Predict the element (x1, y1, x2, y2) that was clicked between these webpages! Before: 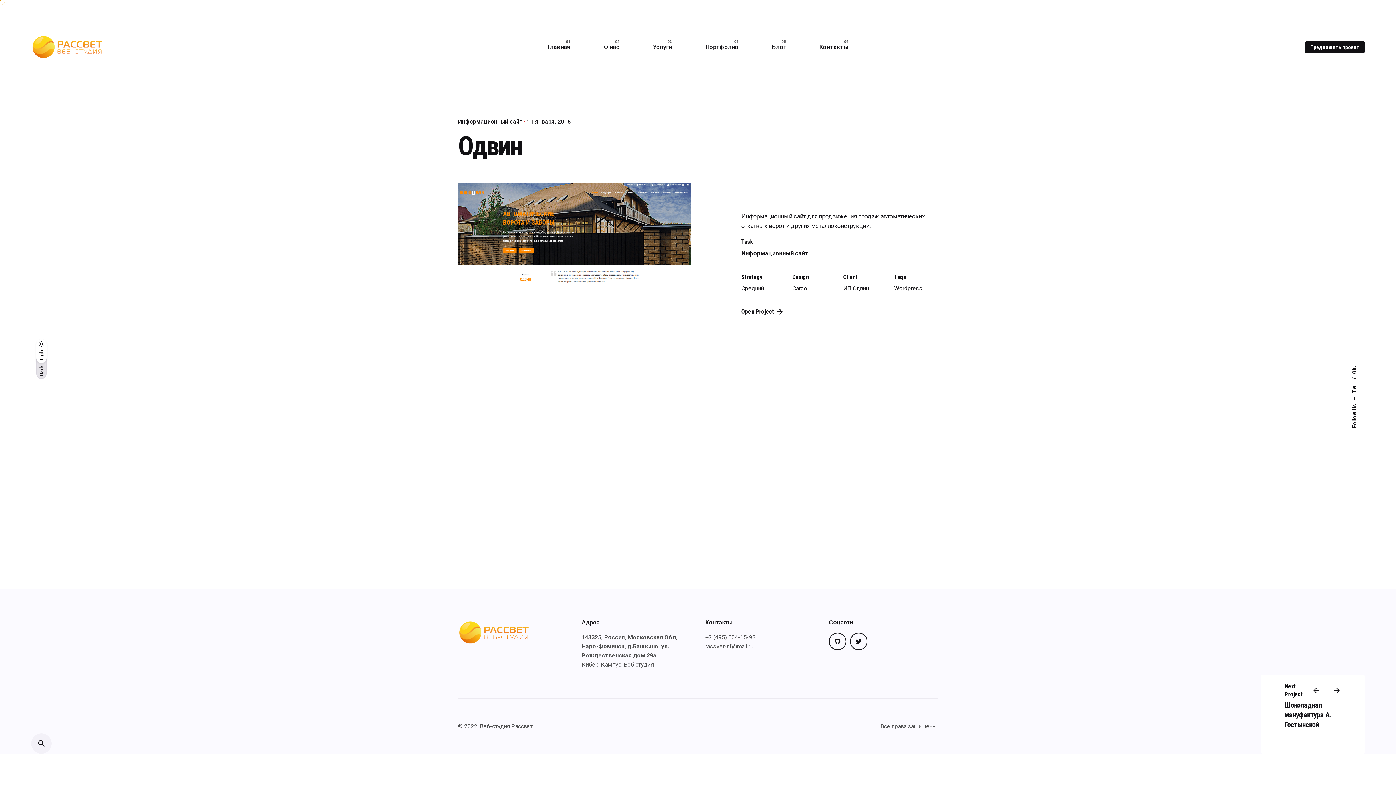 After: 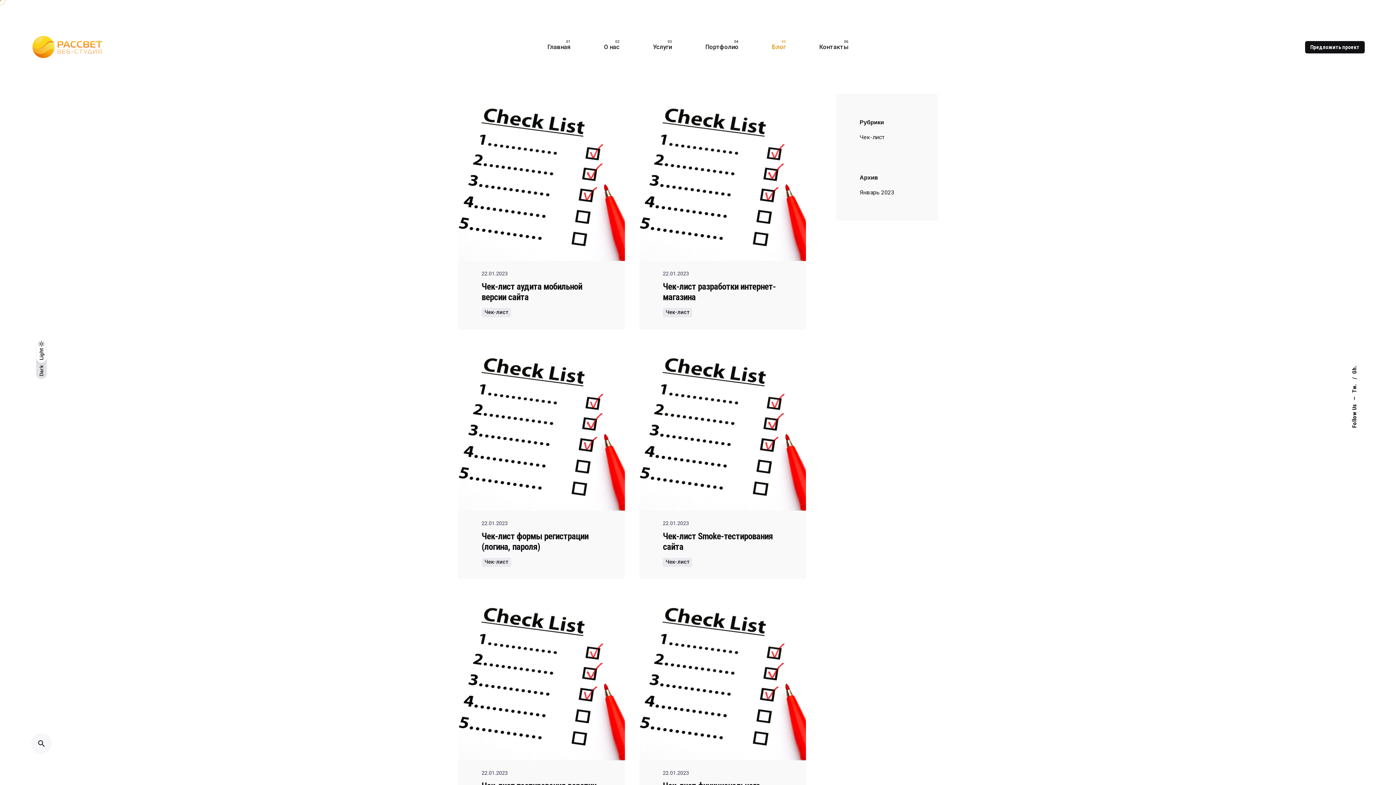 Action: bbox: (755, 39, 802, 55) label: Блог